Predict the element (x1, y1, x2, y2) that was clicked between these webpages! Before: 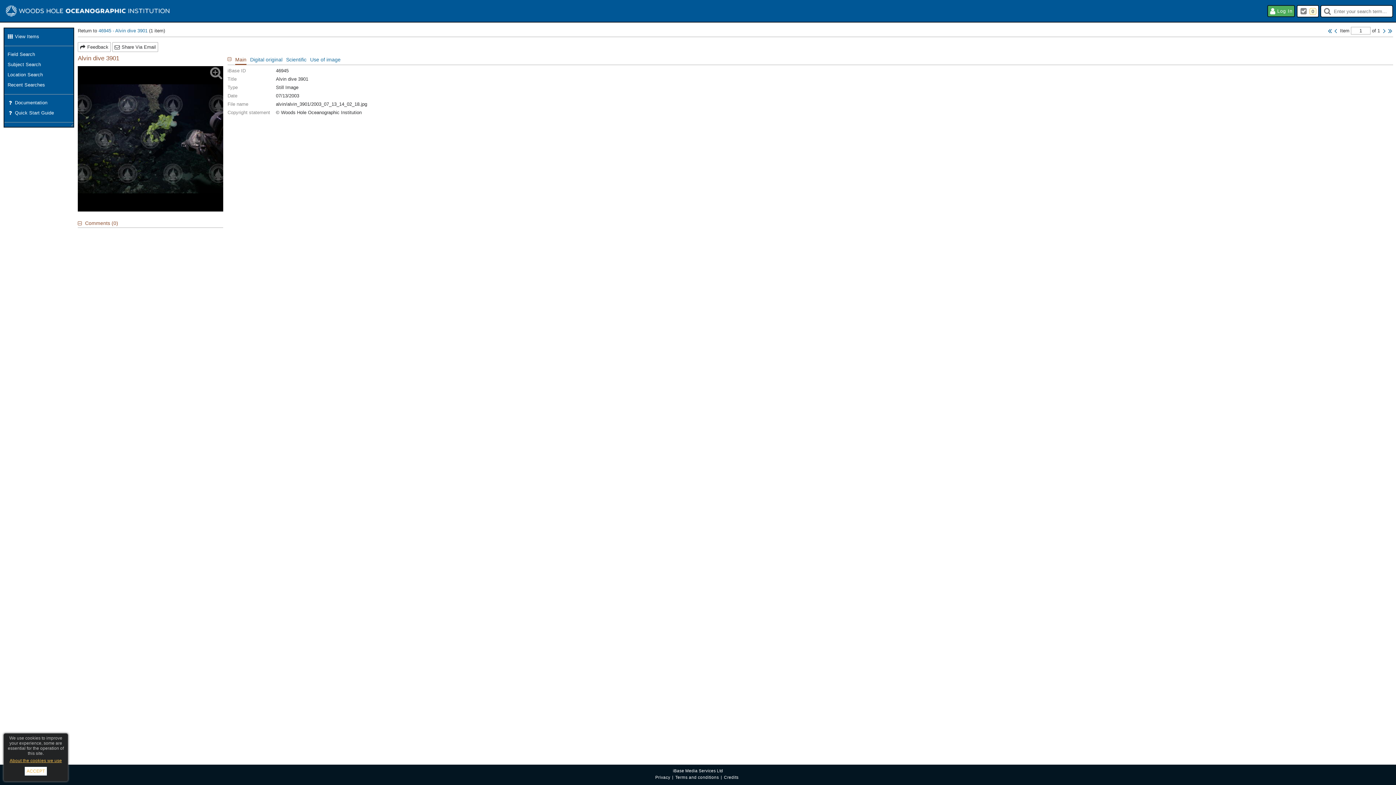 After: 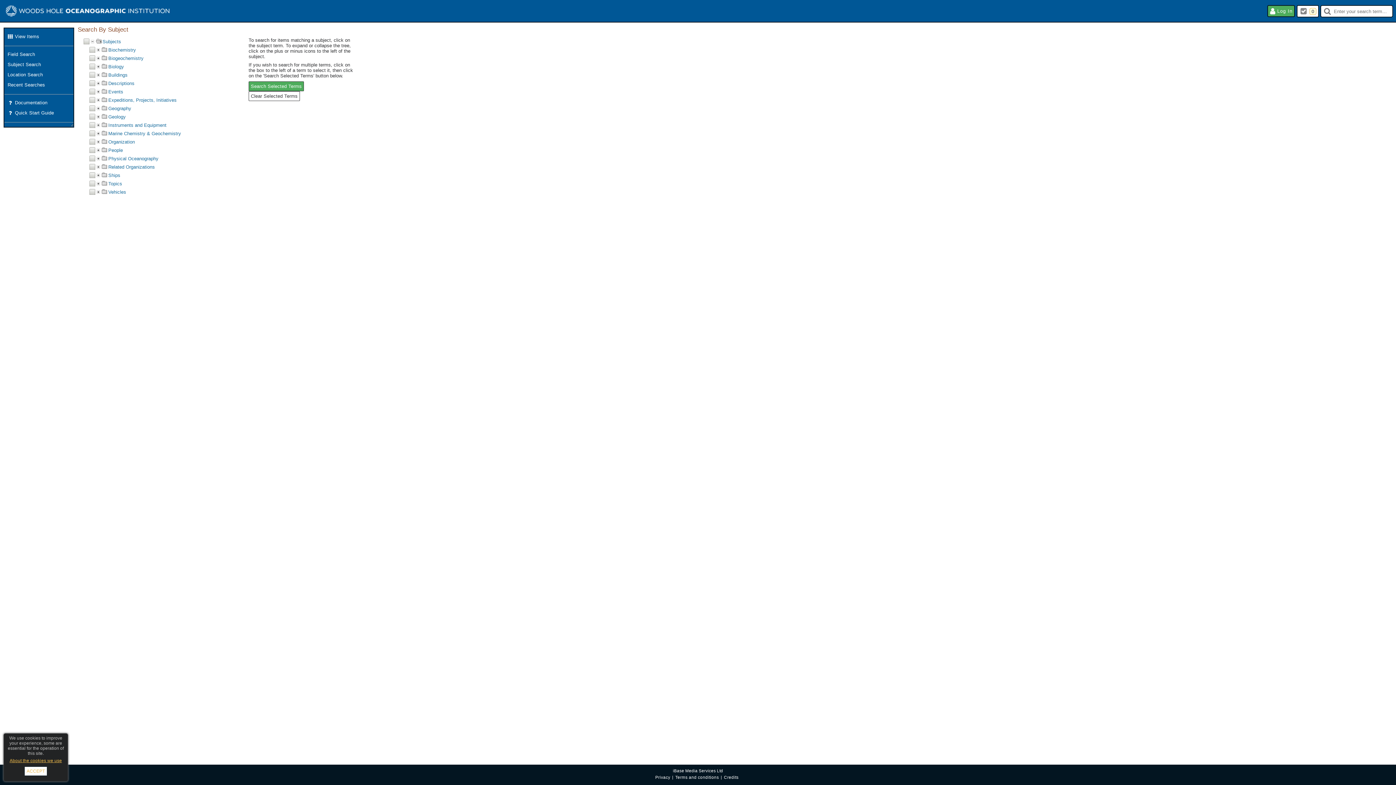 Action: bbox: (5, 60, 72, 70) label: Subject search